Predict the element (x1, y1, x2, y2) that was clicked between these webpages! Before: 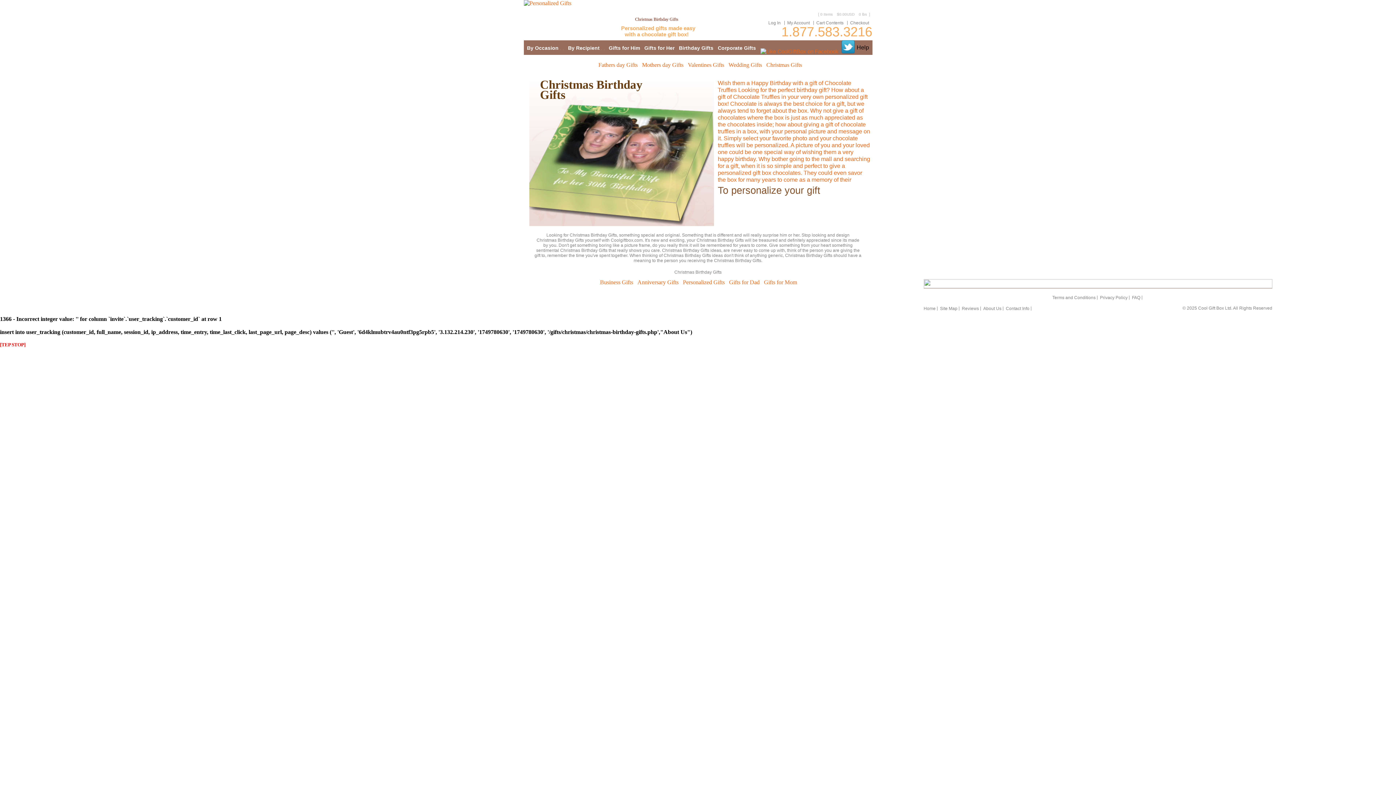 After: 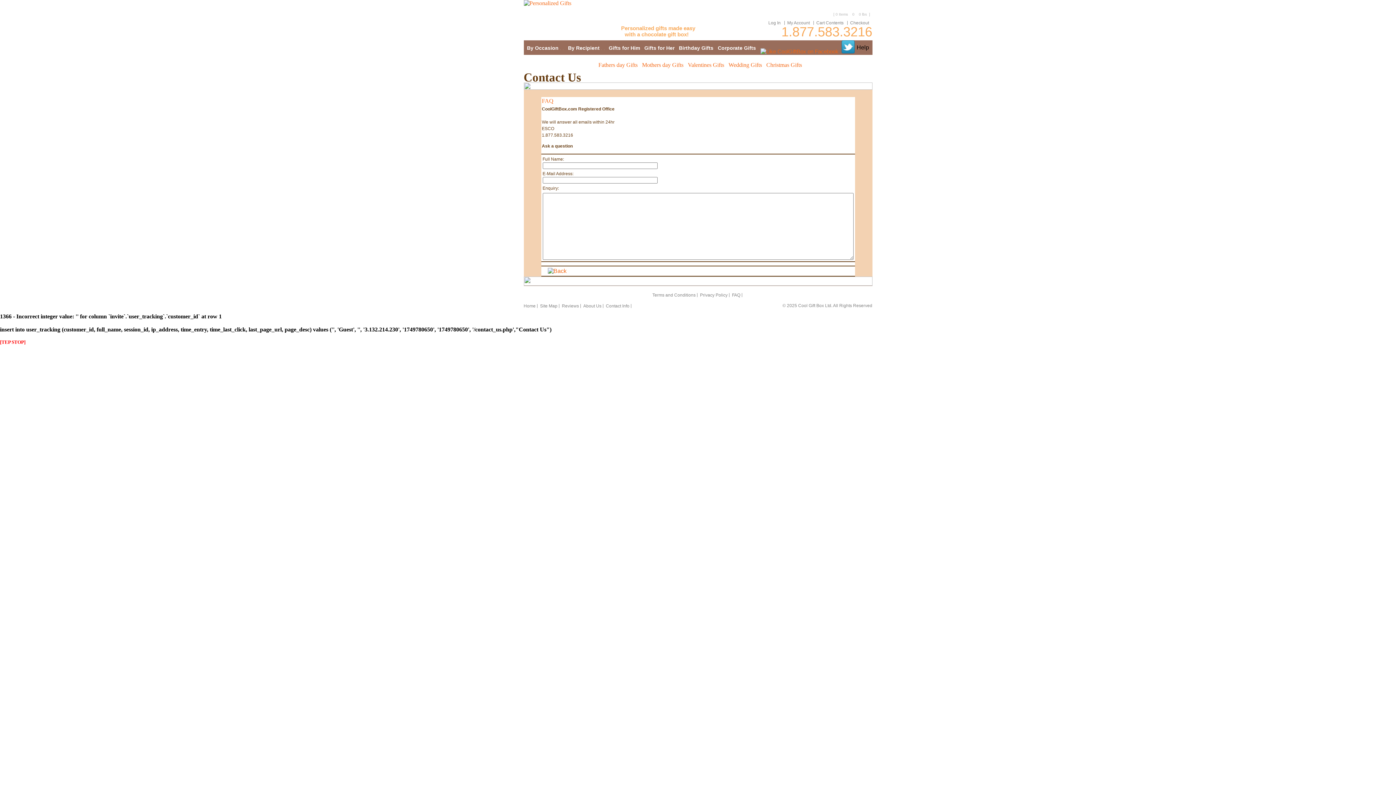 Action: bbox: (856, 44, 869, 50) label: Help